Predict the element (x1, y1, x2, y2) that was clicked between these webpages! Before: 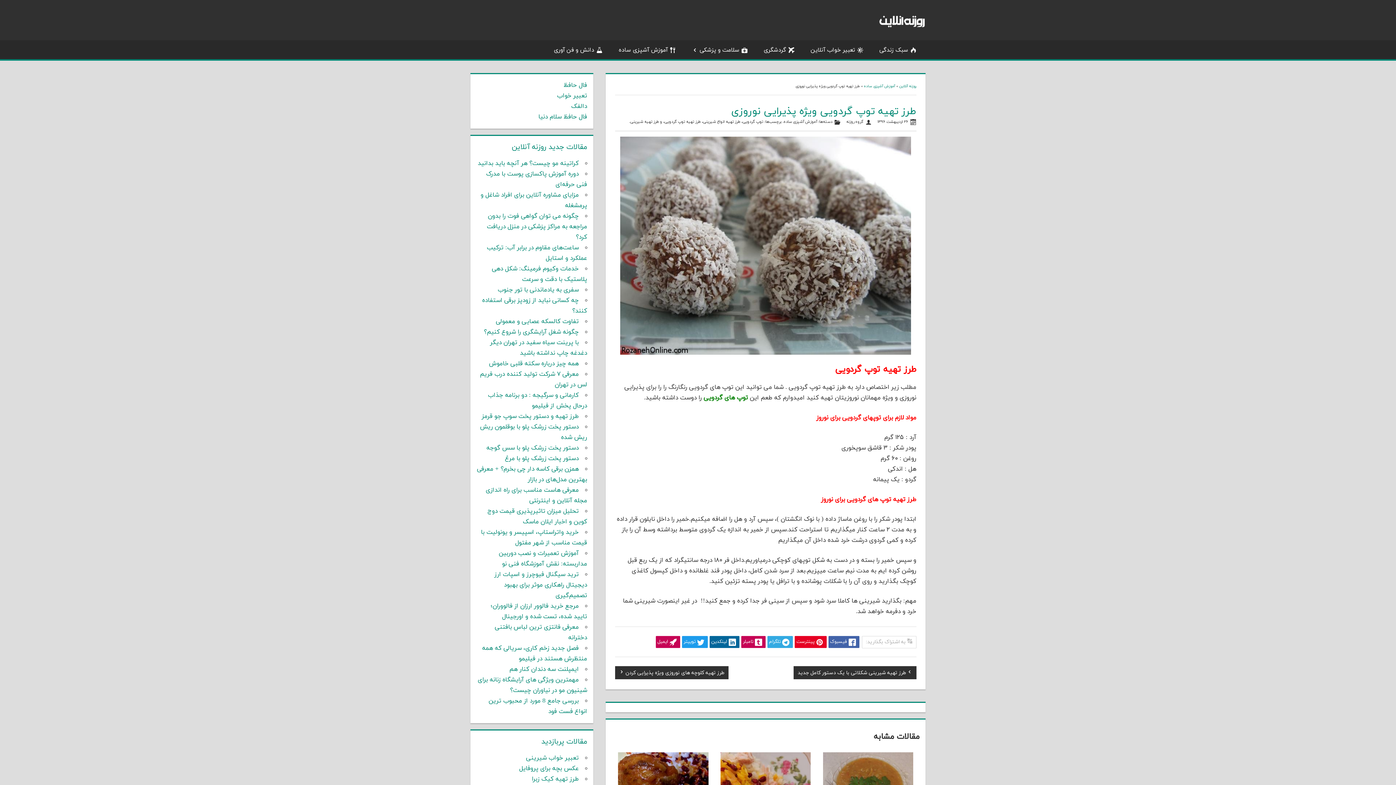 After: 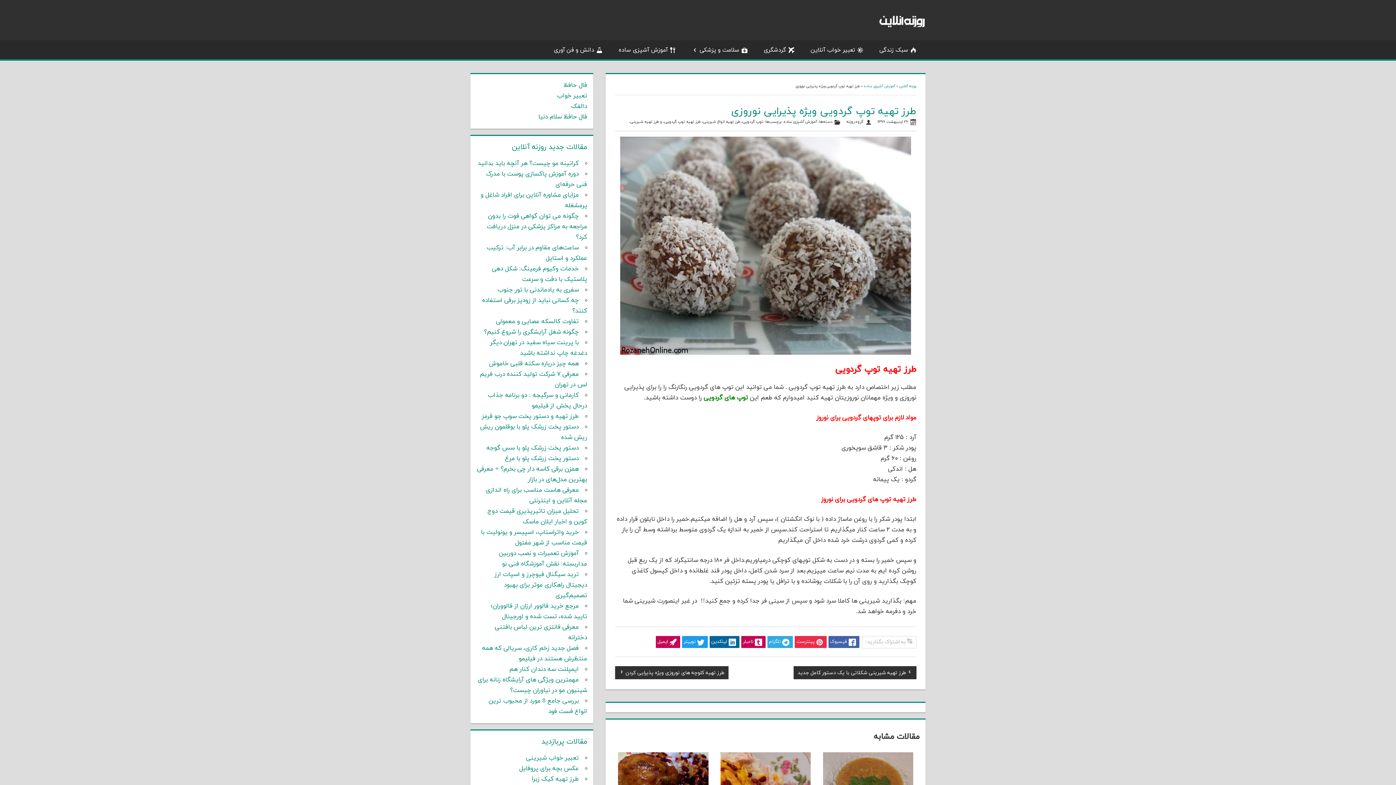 Action: bbox: (794, 636, 826, 648) label:  پینترست